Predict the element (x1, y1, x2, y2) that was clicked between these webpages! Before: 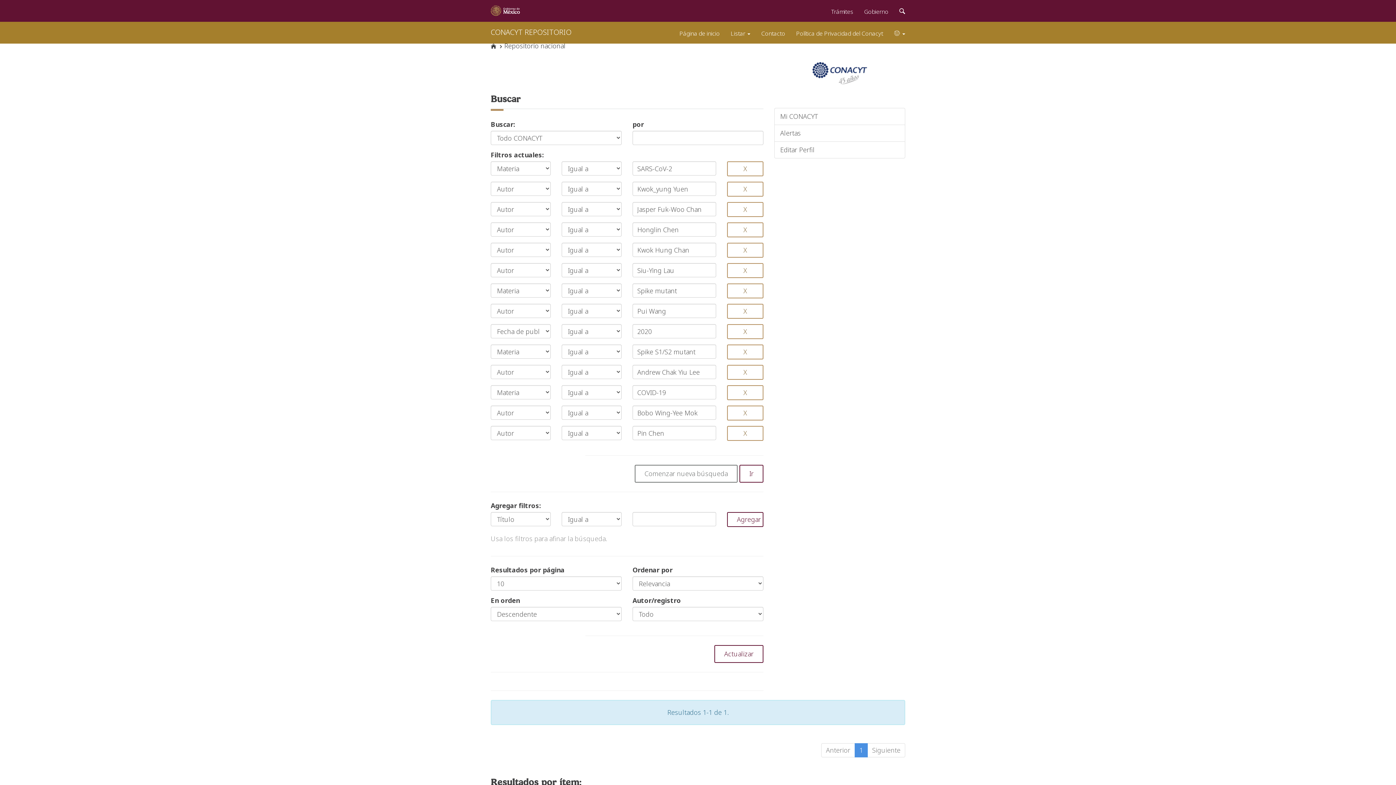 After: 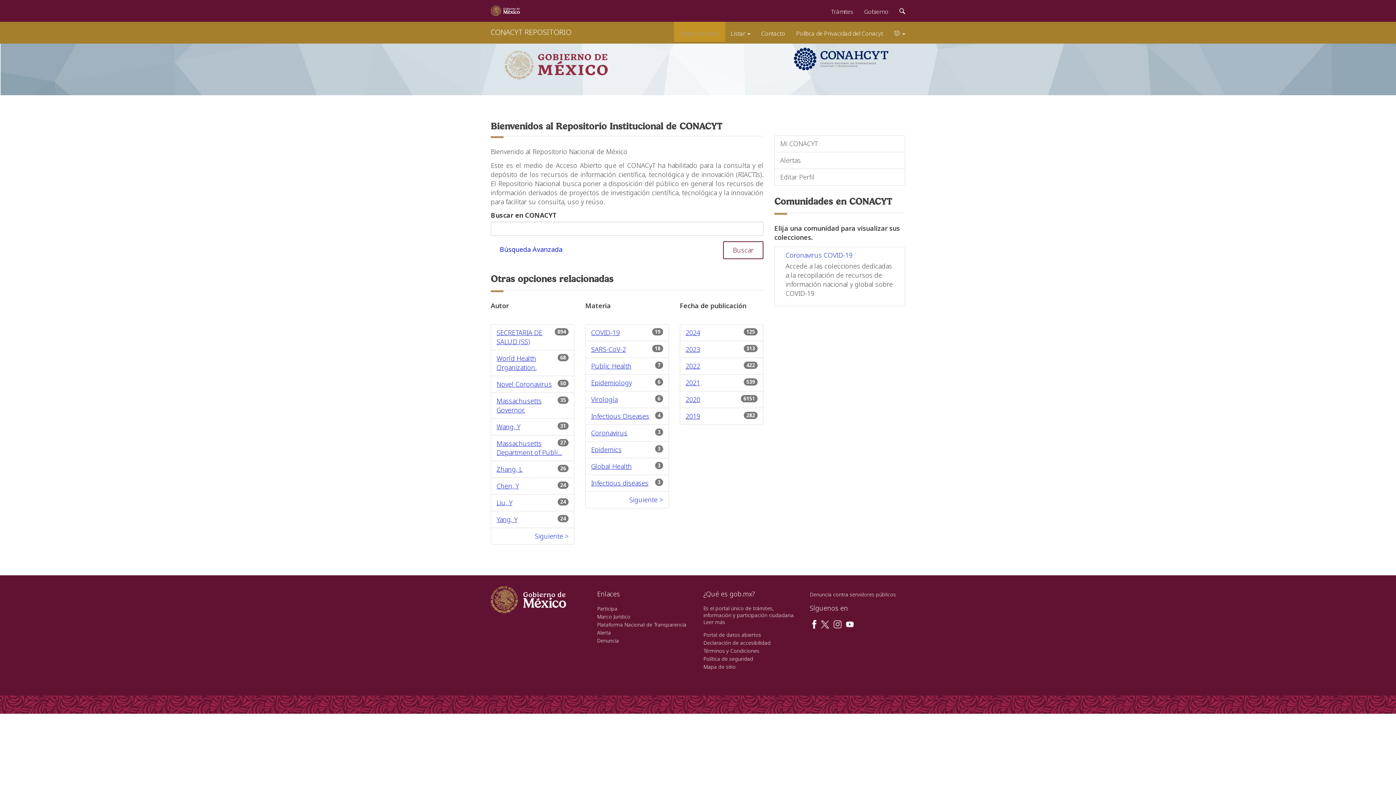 Action: label: Repositorio nacional bbox: (504, 41, 565, 50)